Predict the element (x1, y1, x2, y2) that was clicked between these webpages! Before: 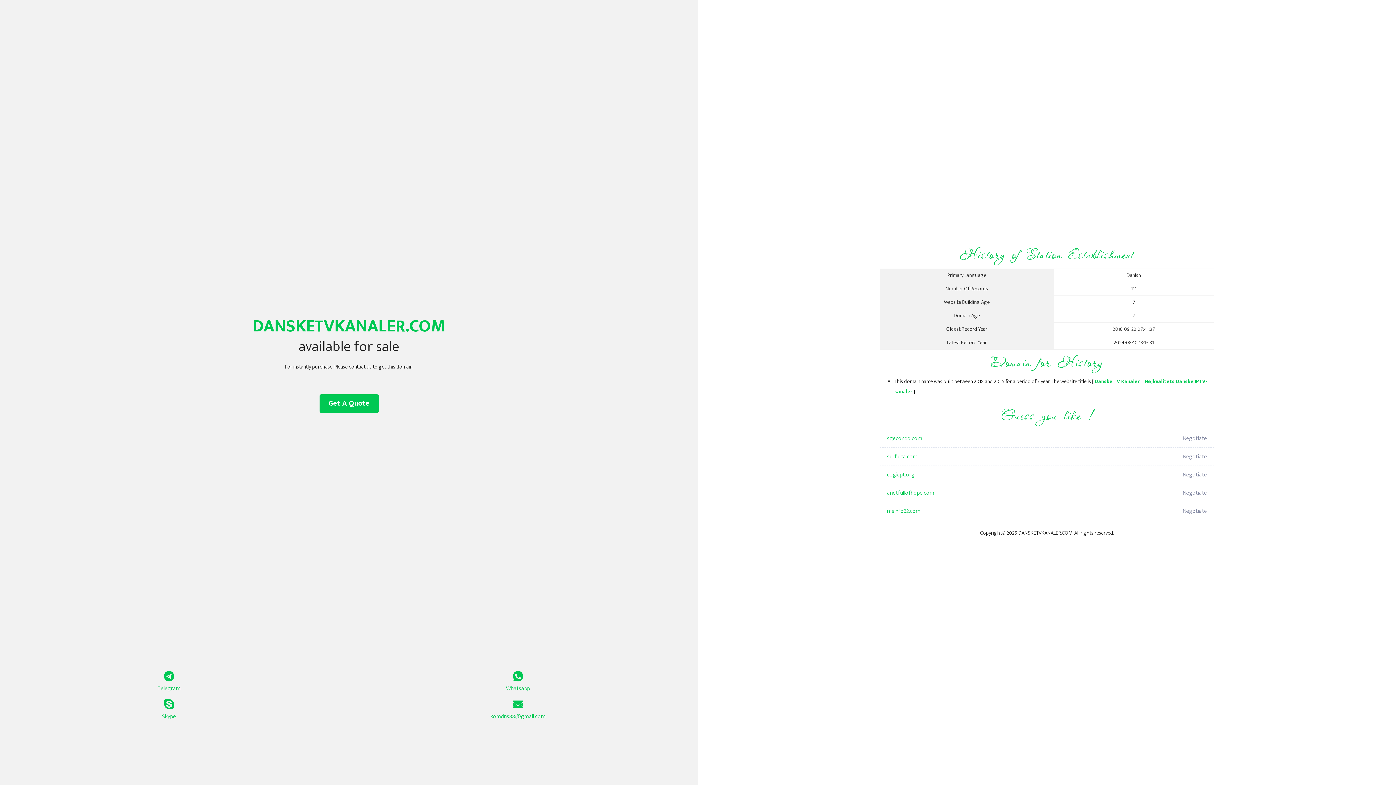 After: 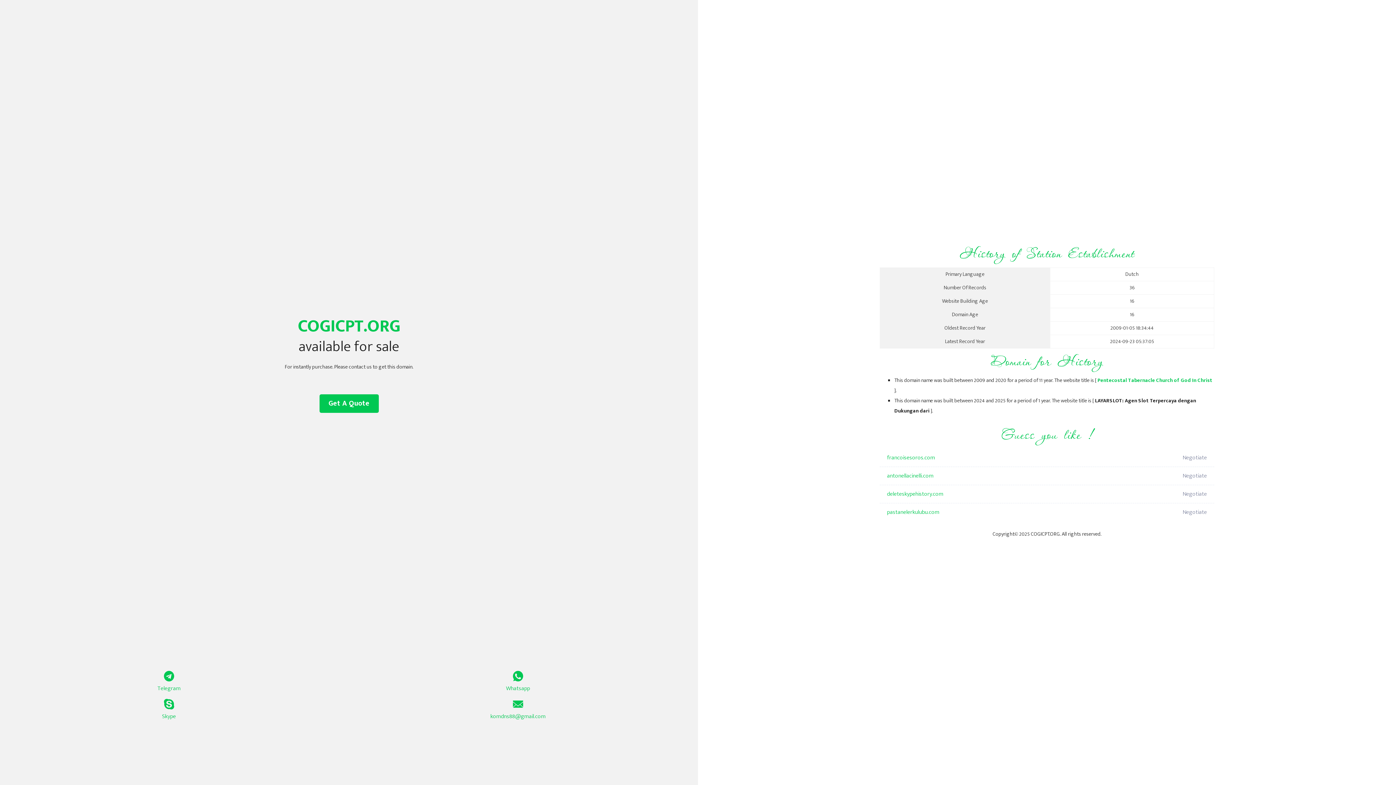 Action: label: cogicpt.org bbox: (887, 466, 1098, 484)